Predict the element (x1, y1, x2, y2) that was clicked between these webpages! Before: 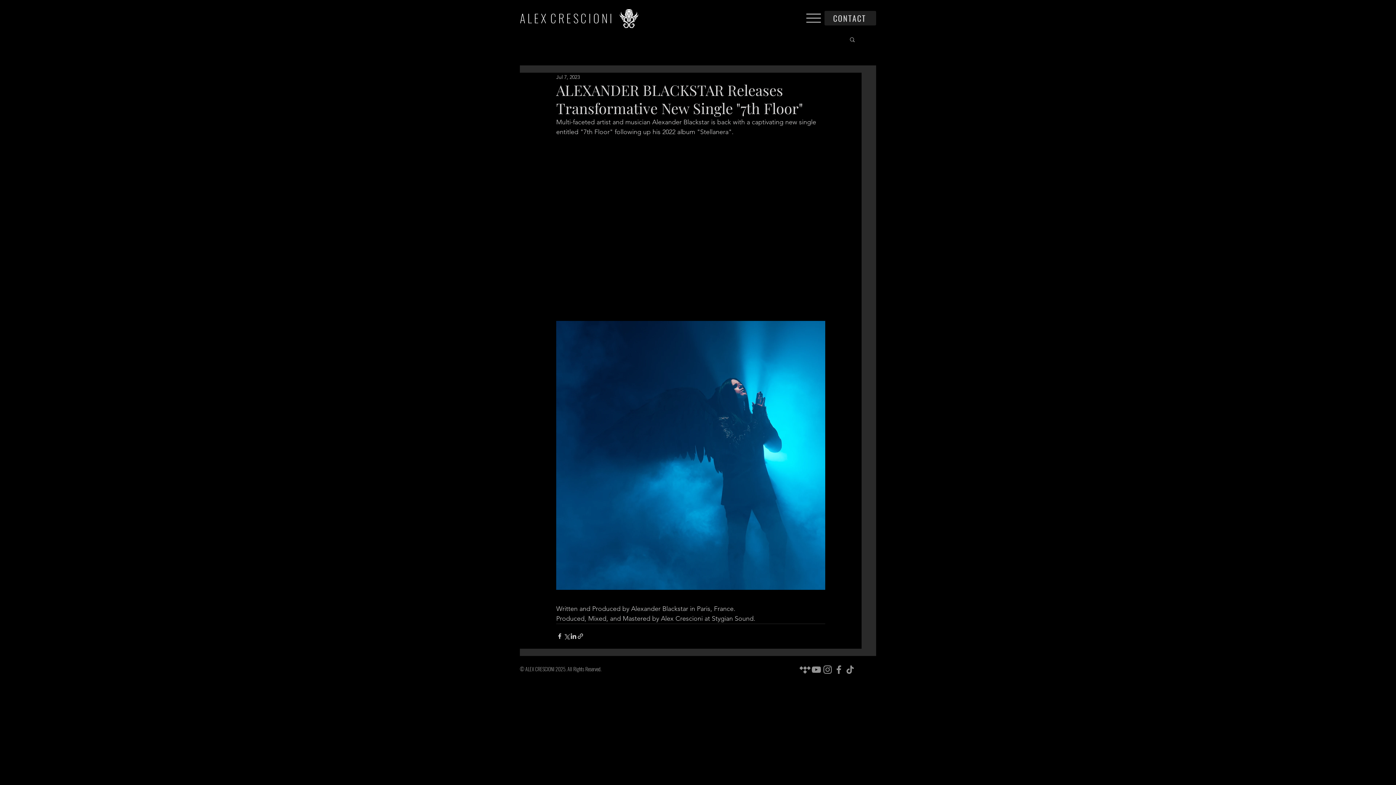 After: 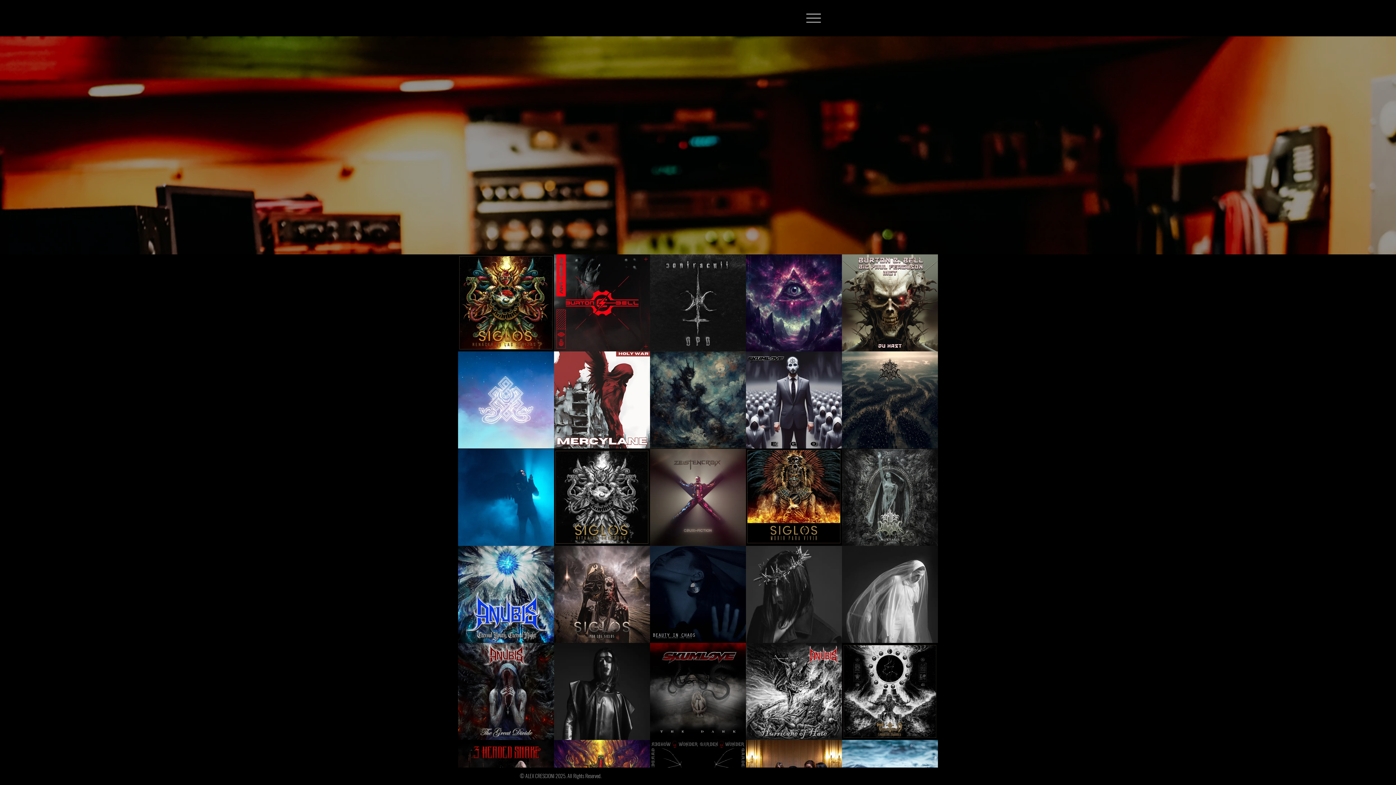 Action: bbox: (616, 5, 641, 30)